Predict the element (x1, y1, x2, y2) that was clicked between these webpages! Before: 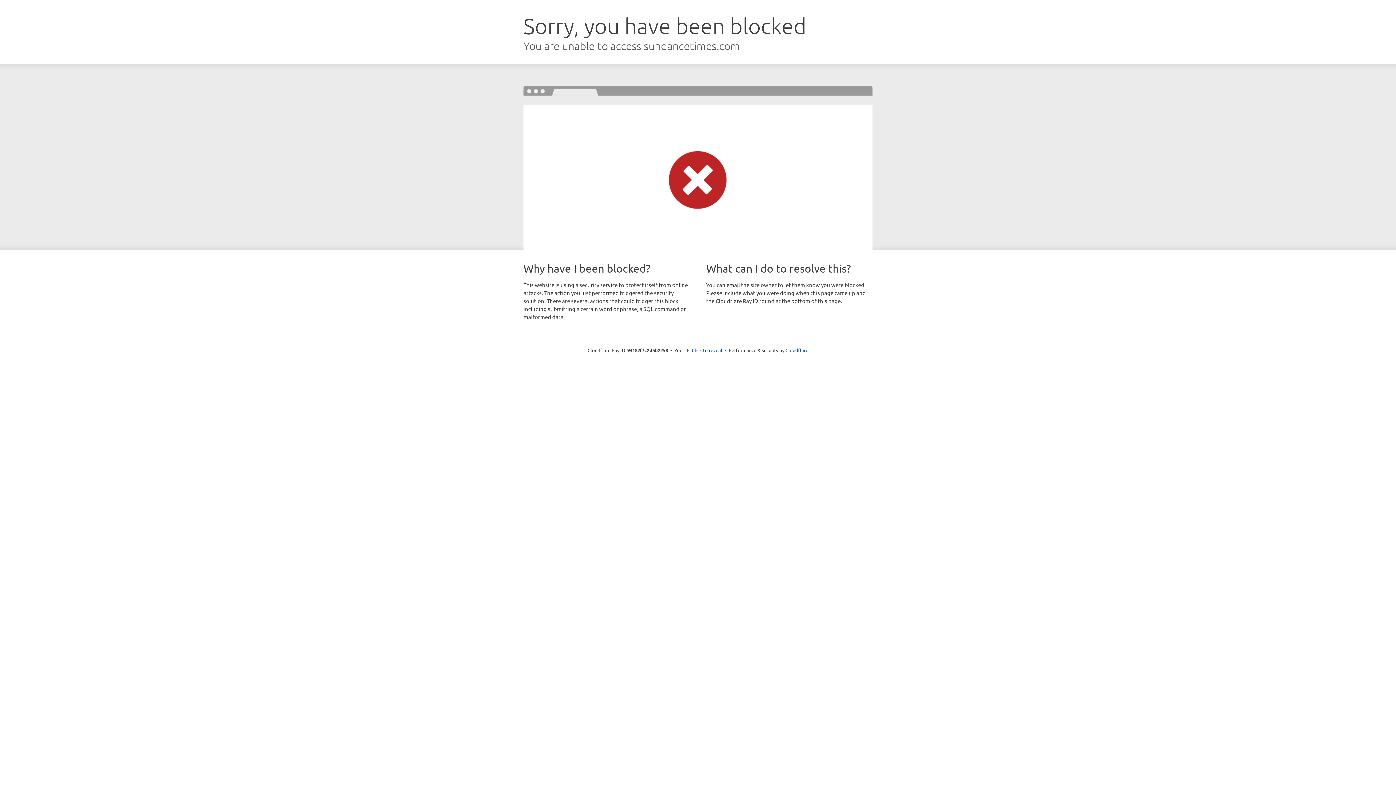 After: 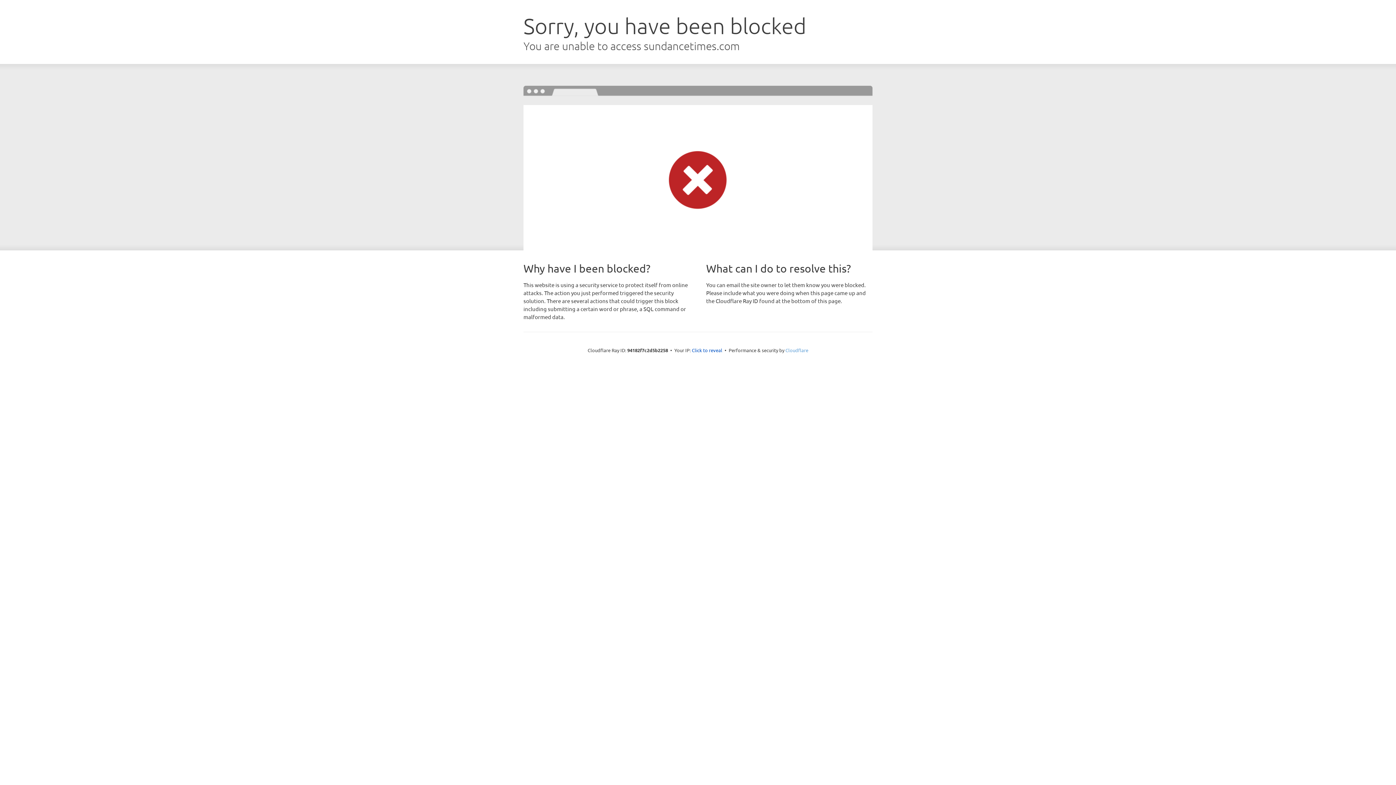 Action: bbox: (785, 347, 808, 353) label: Cloudflare